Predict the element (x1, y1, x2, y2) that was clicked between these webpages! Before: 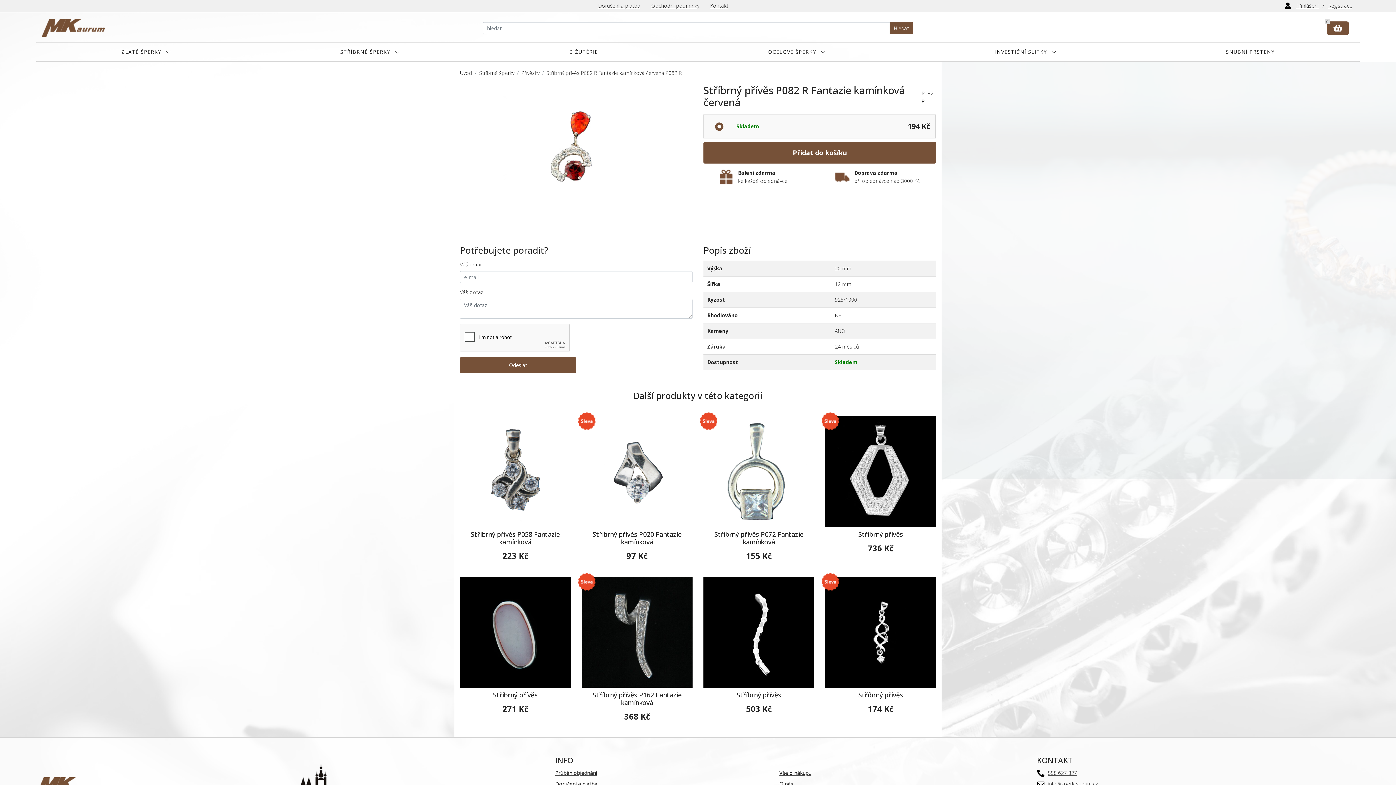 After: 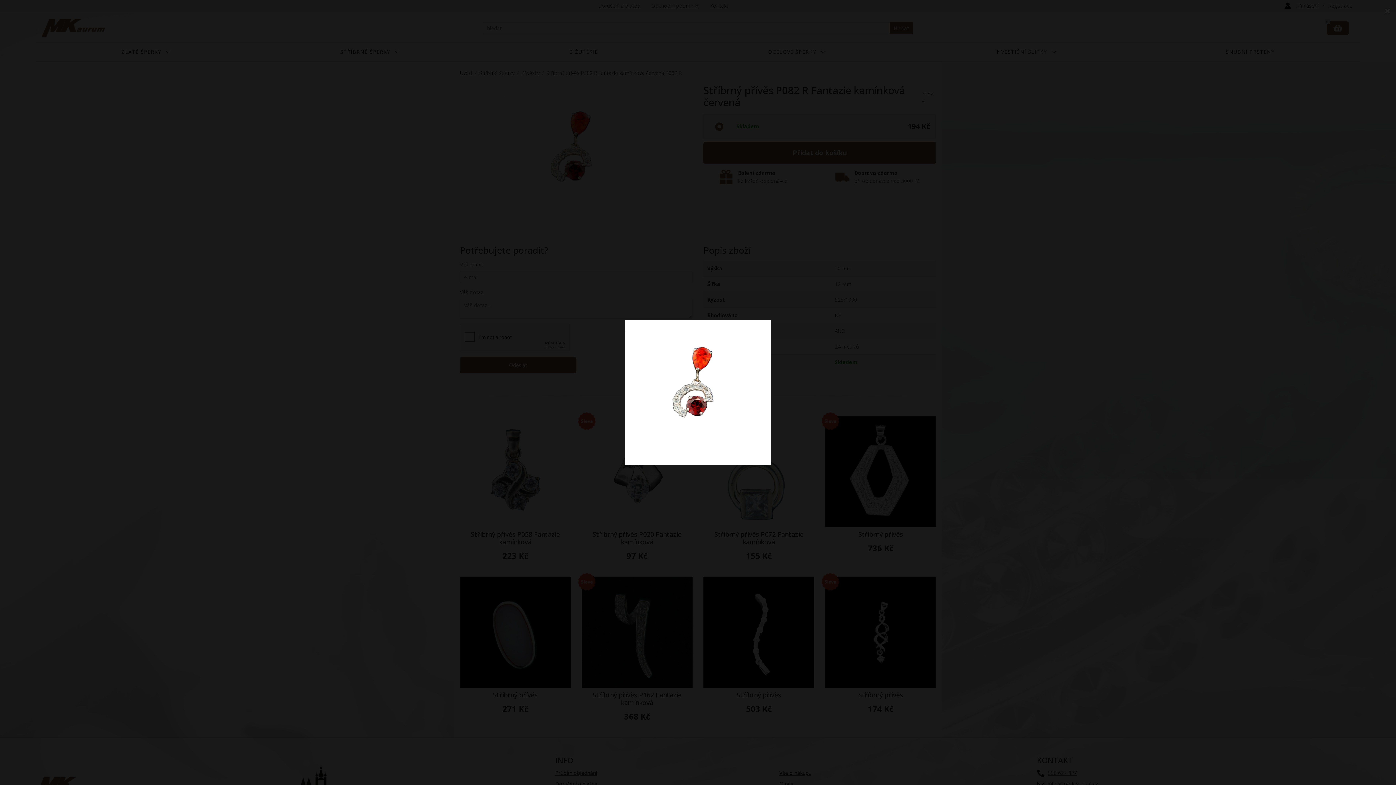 Action: bbox: (460, 84, 692, 229)